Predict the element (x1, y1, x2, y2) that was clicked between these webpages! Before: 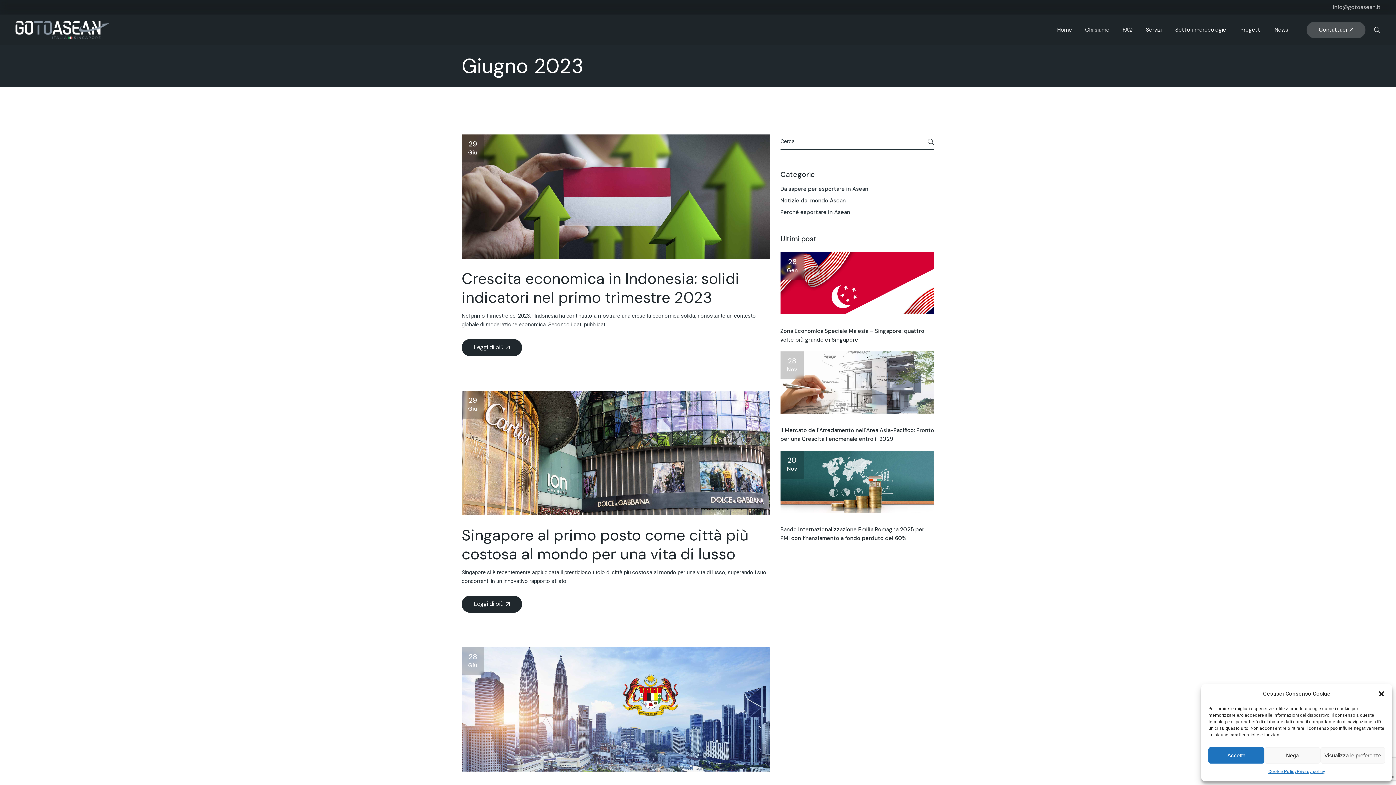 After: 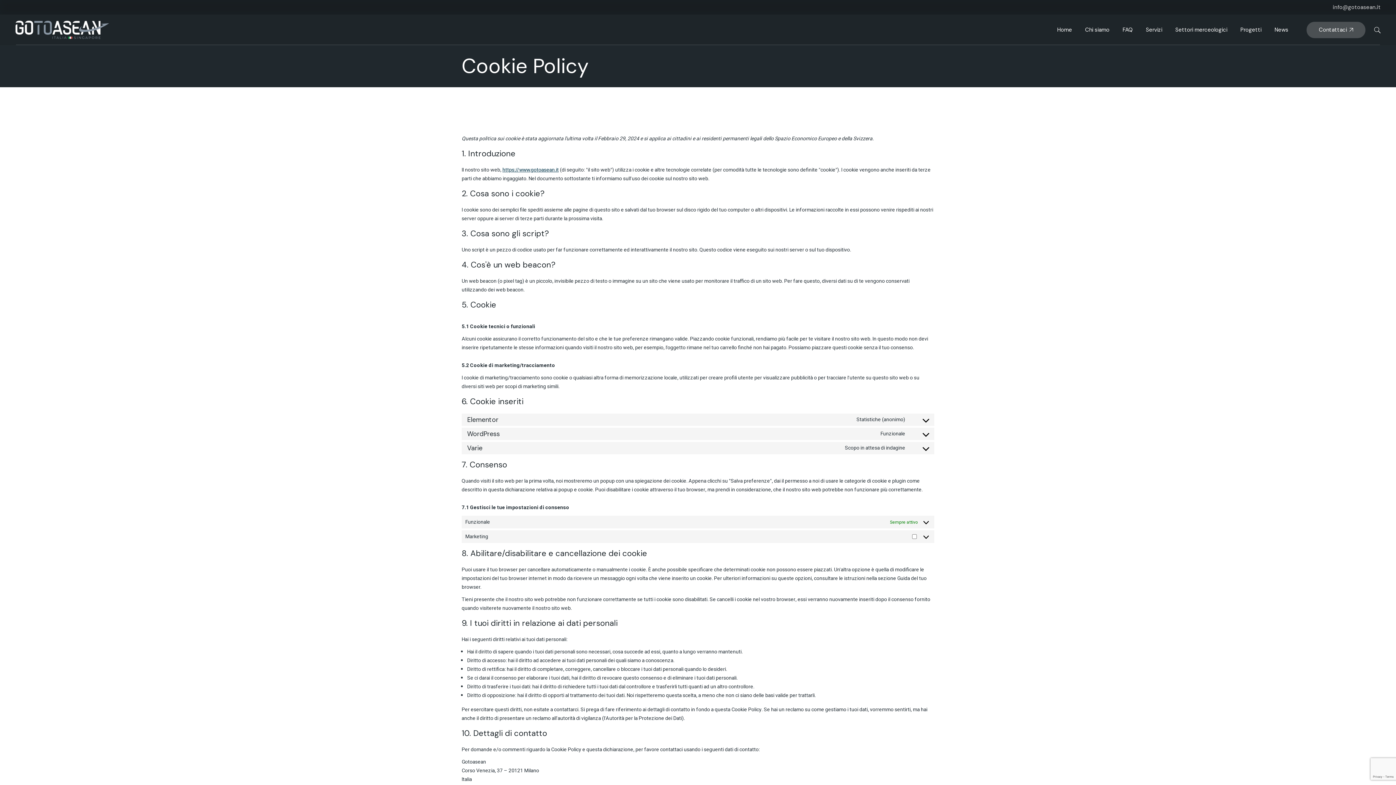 Action: bbox: (1268, 767, 1297, 776) label: Cookie Policy